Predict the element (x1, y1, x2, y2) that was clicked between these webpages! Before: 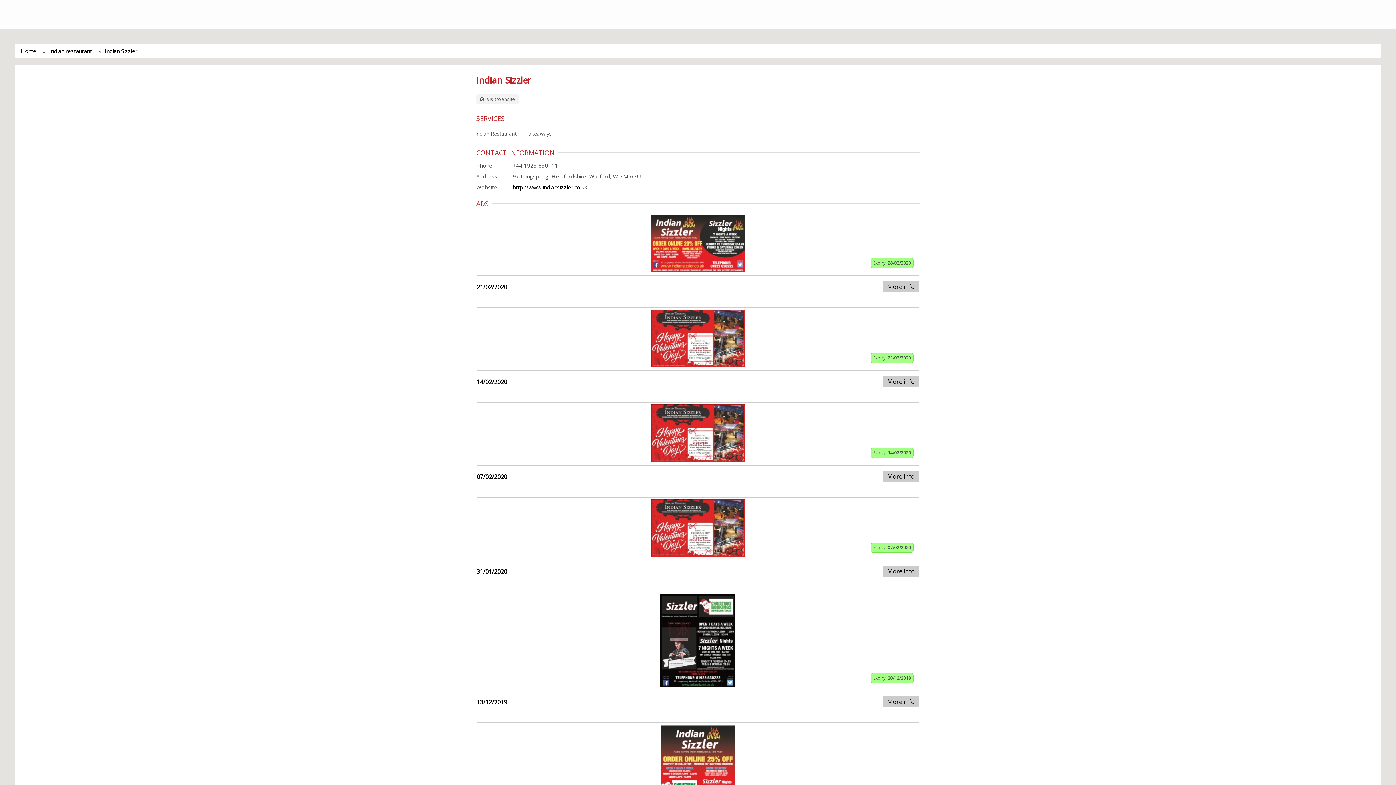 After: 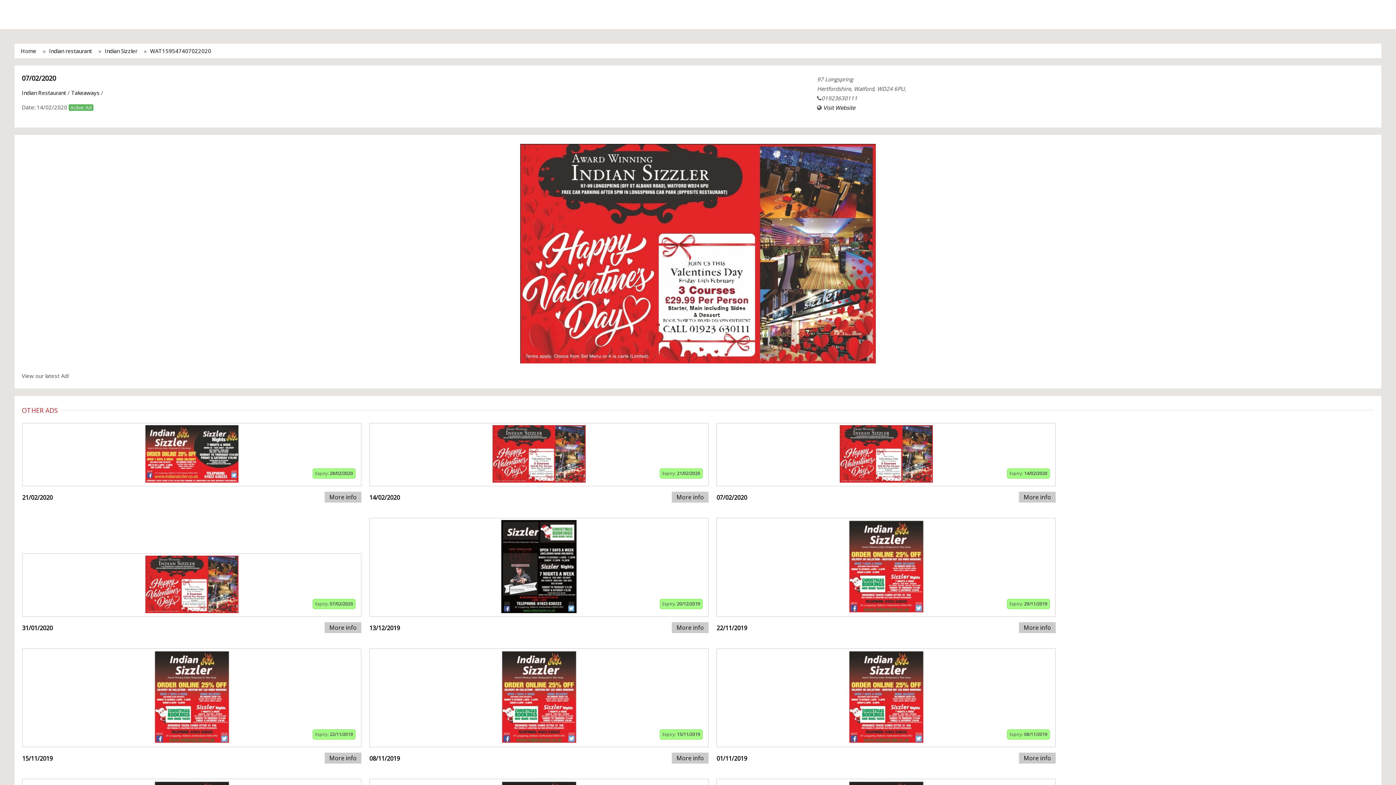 Action: bbox: (651, 456, 744, 463)